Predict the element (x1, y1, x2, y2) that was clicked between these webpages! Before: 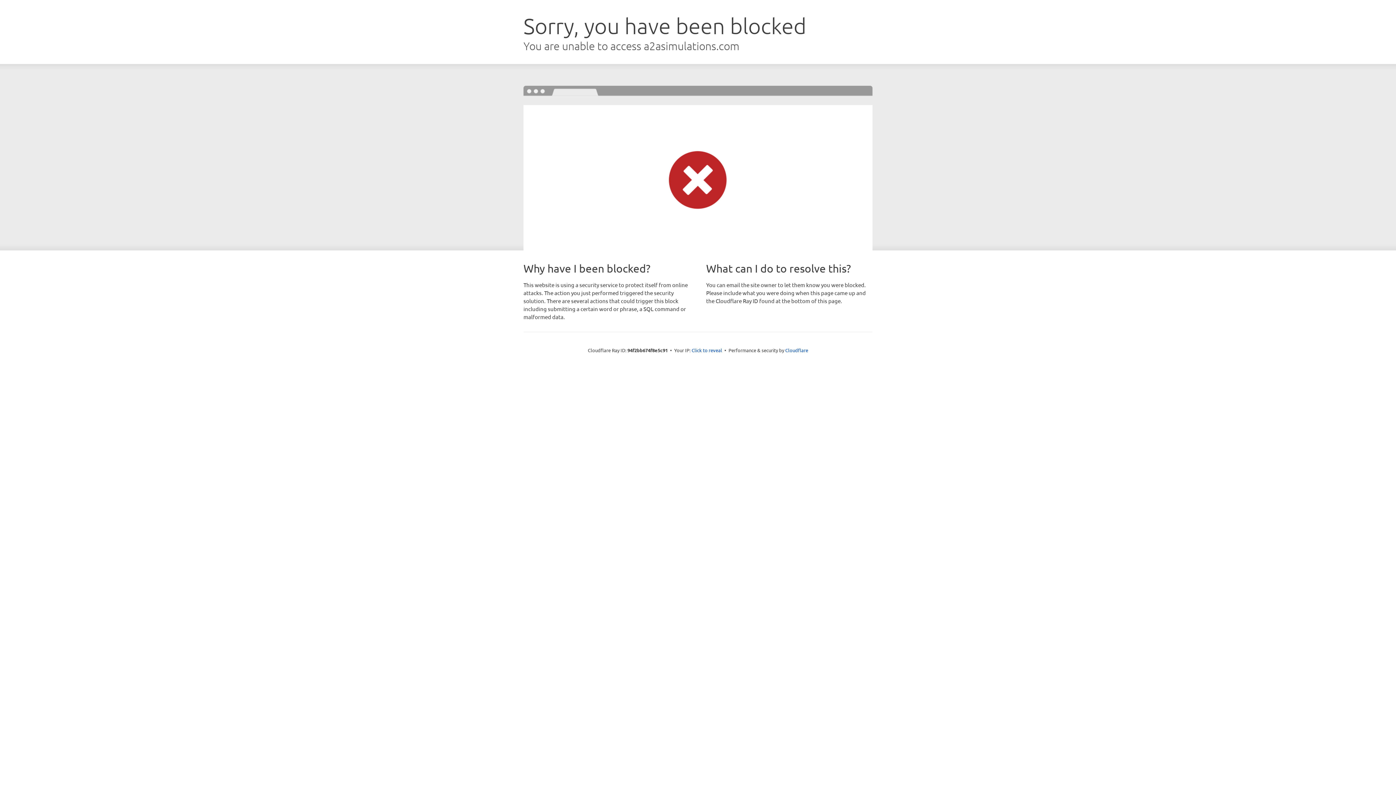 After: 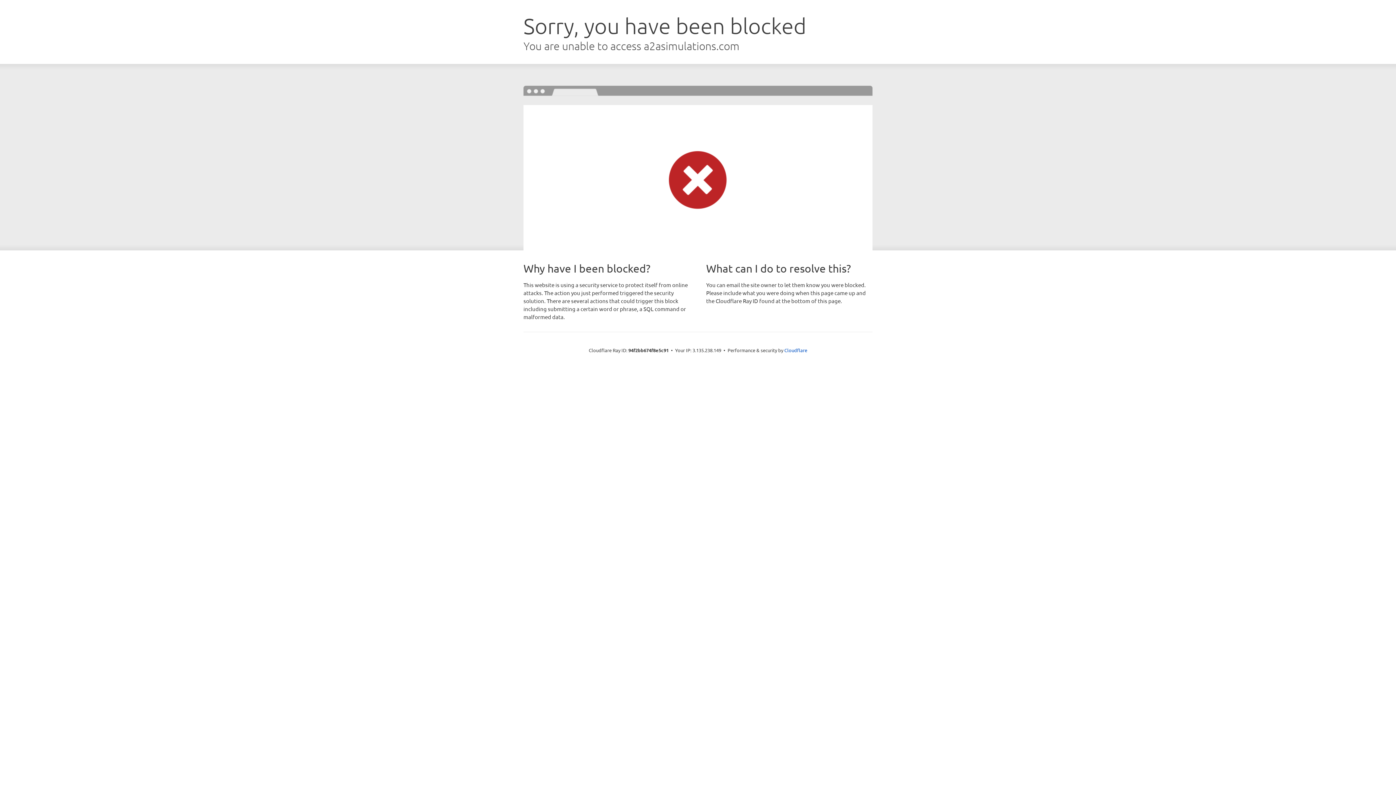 Action: bbox: (691, 346, 722, 353) label: Click to reveal